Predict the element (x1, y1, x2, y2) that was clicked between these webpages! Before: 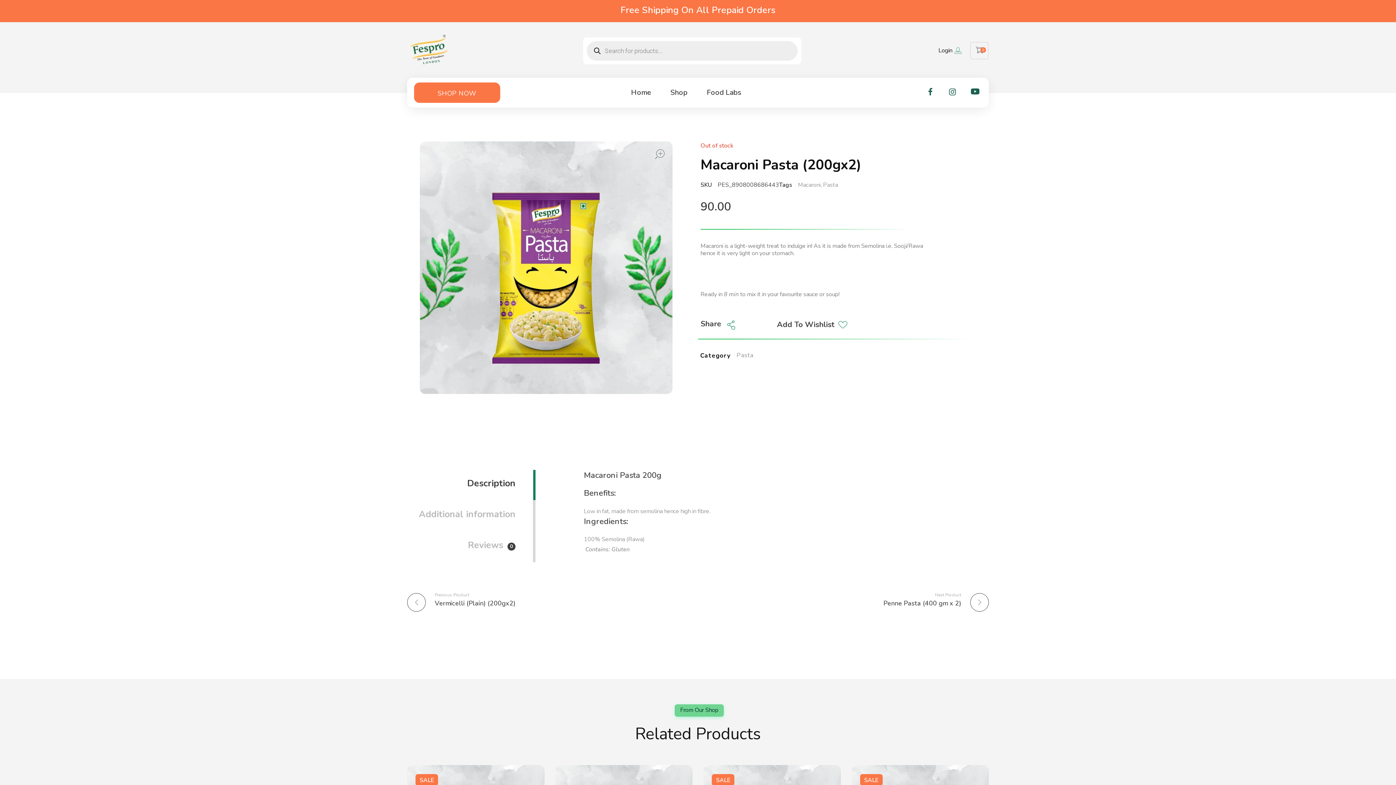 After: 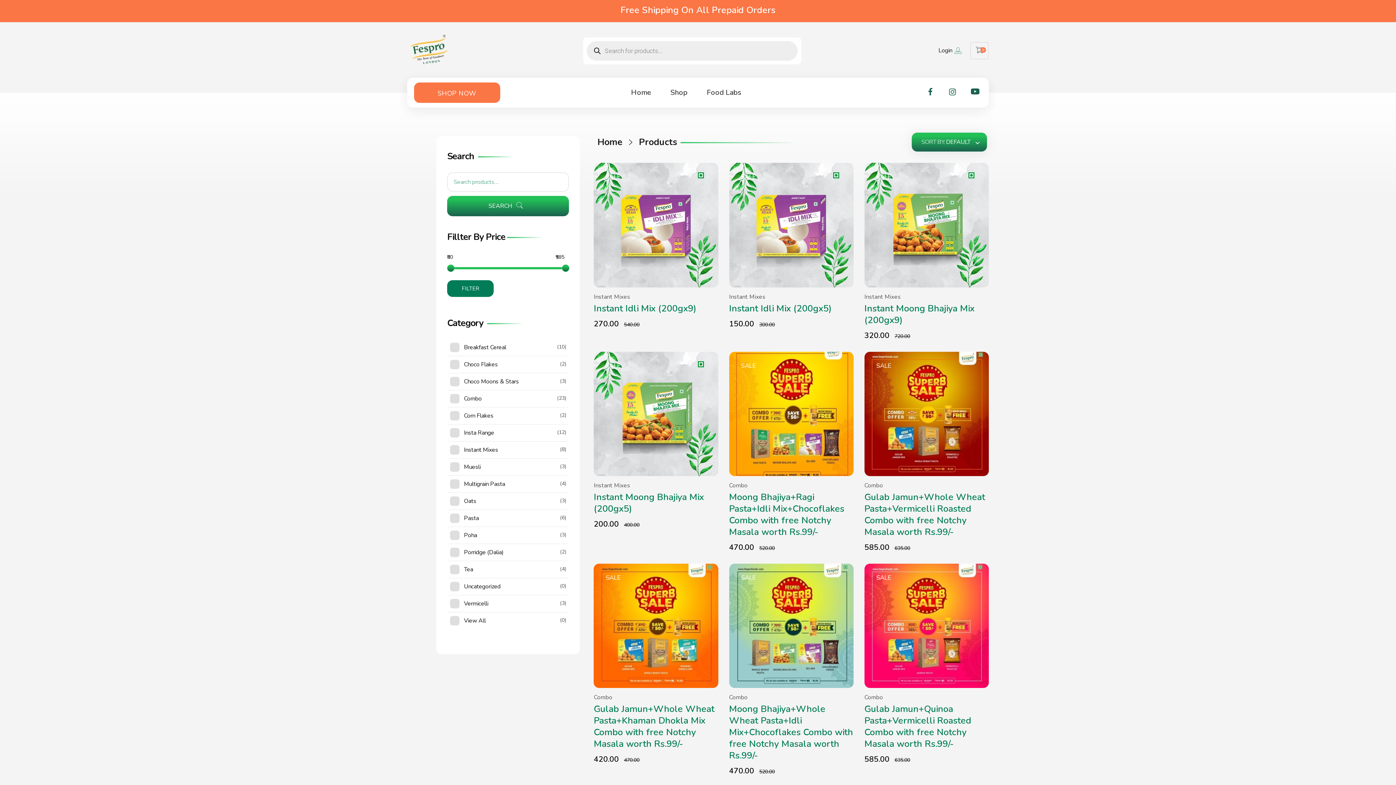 Action: label: Shop bbox: (661, 87, 697, 97)